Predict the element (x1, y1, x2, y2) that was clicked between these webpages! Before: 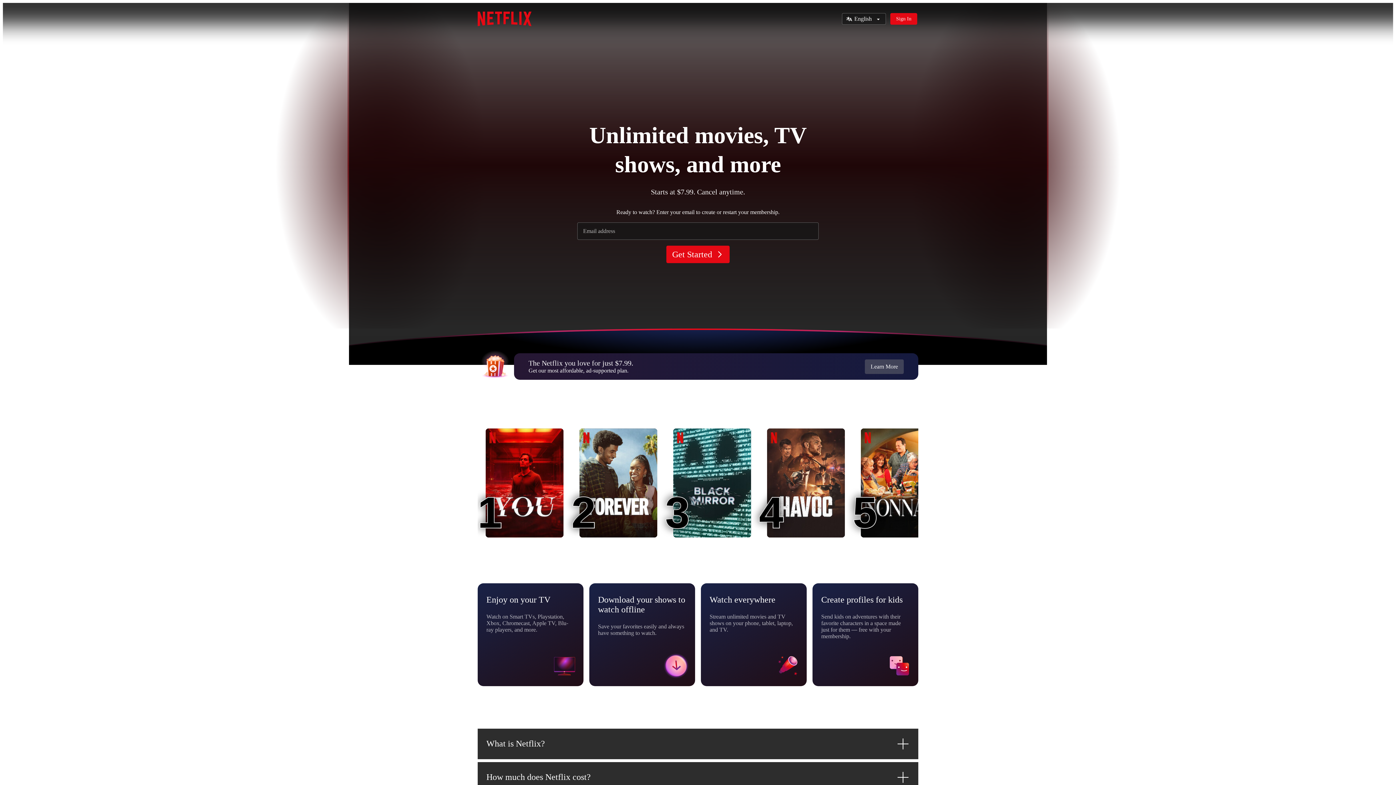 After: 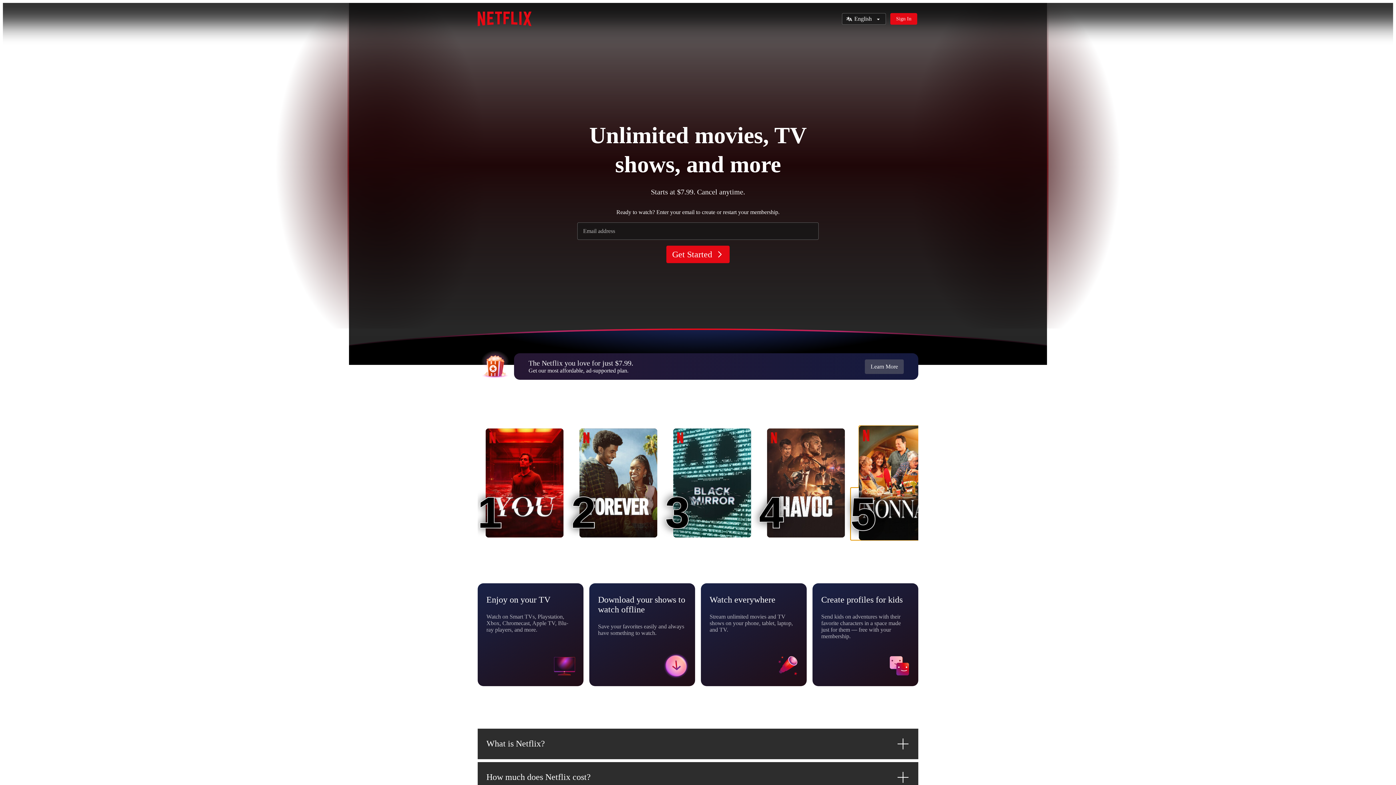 Action: label: Nonnas
5
5 bbox: (861, 428, 938, 537)